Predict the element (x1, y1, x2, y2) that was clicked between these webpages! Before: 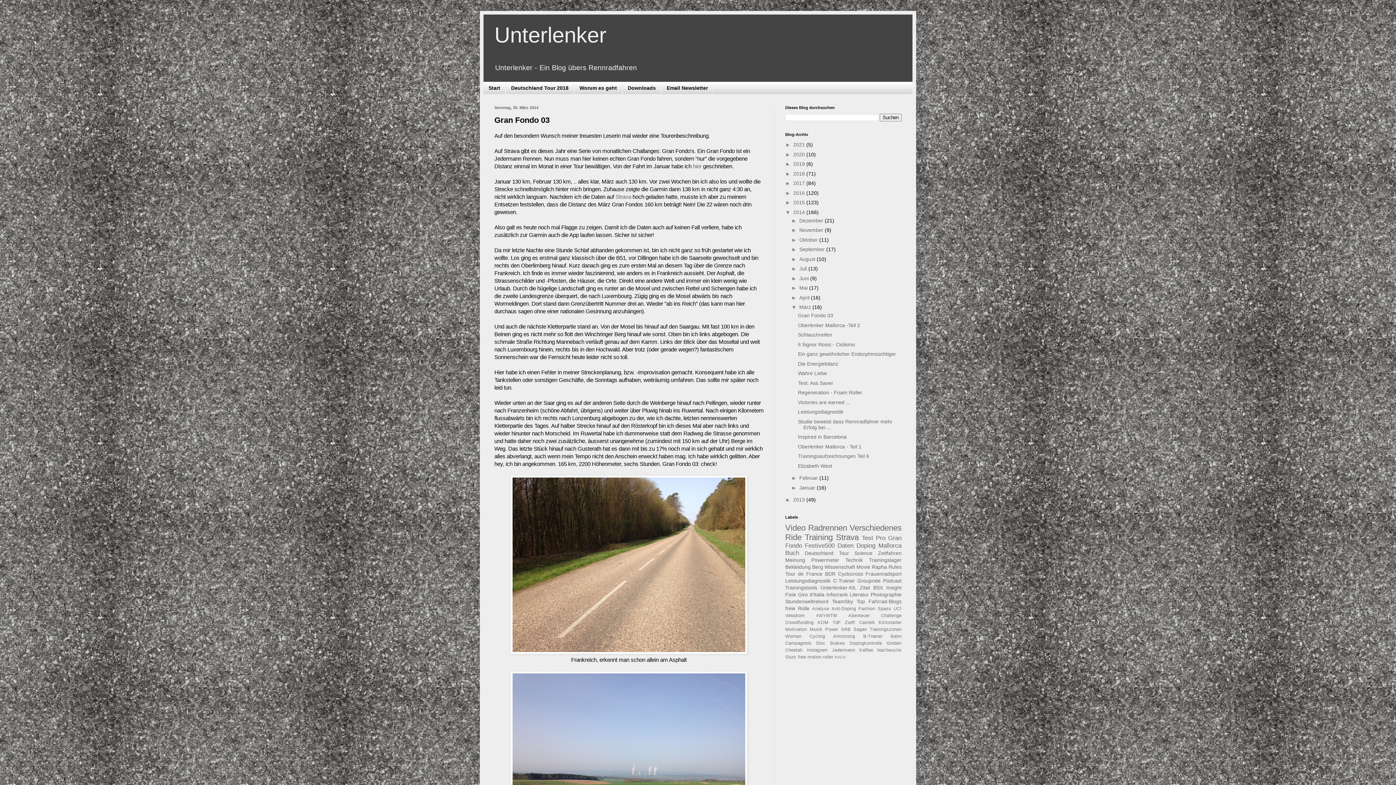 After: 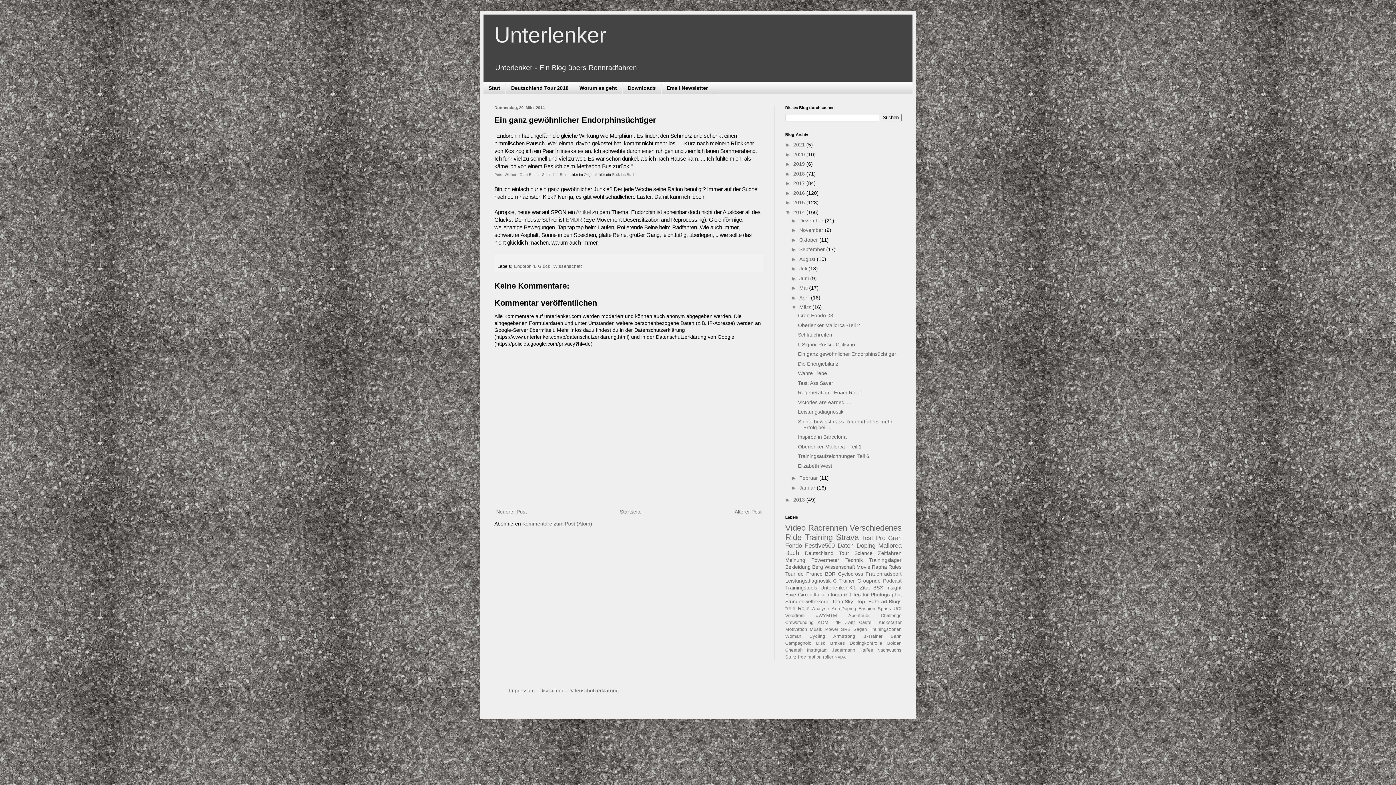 Action: bbox: (798, 351, 896, 357) label: Ein ganz gewöhnlicher Endorphinsüchtiger